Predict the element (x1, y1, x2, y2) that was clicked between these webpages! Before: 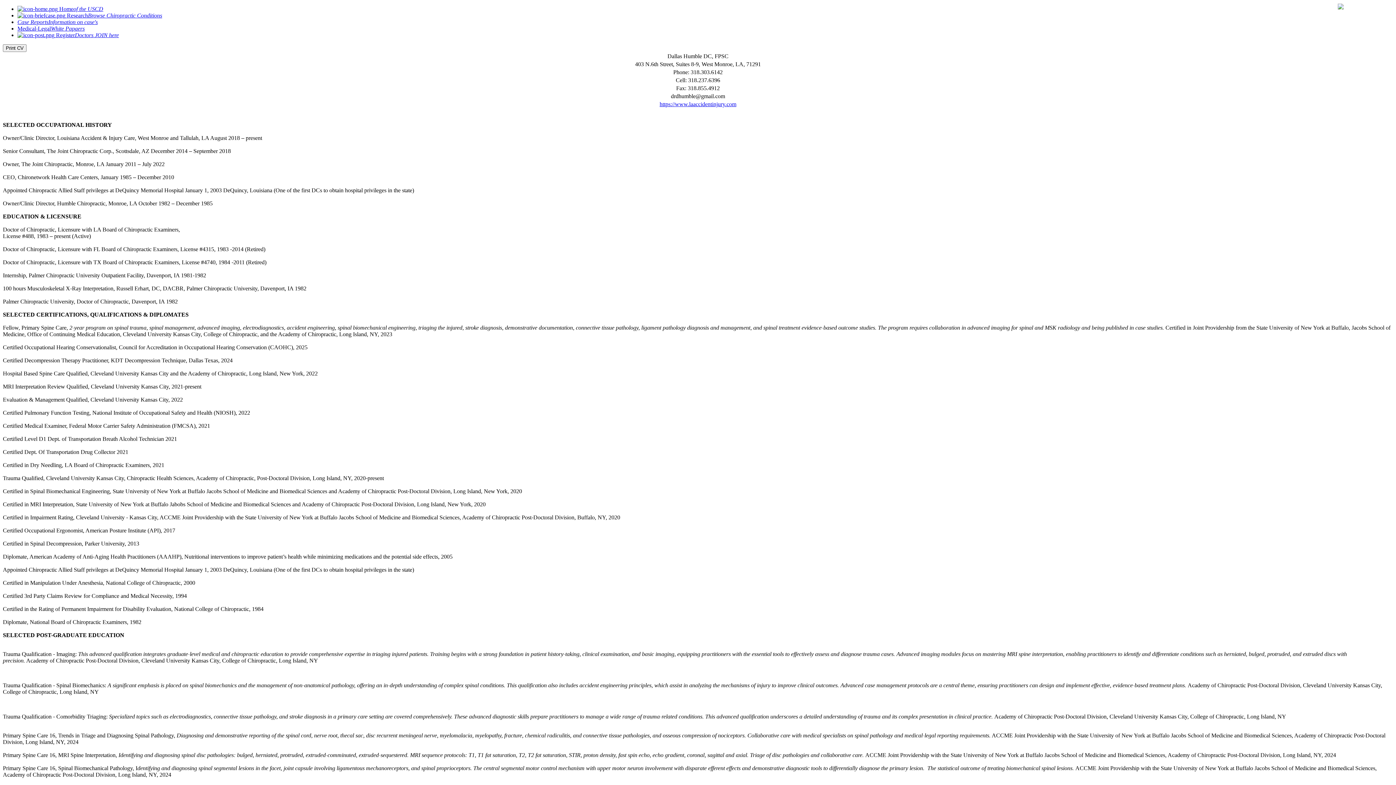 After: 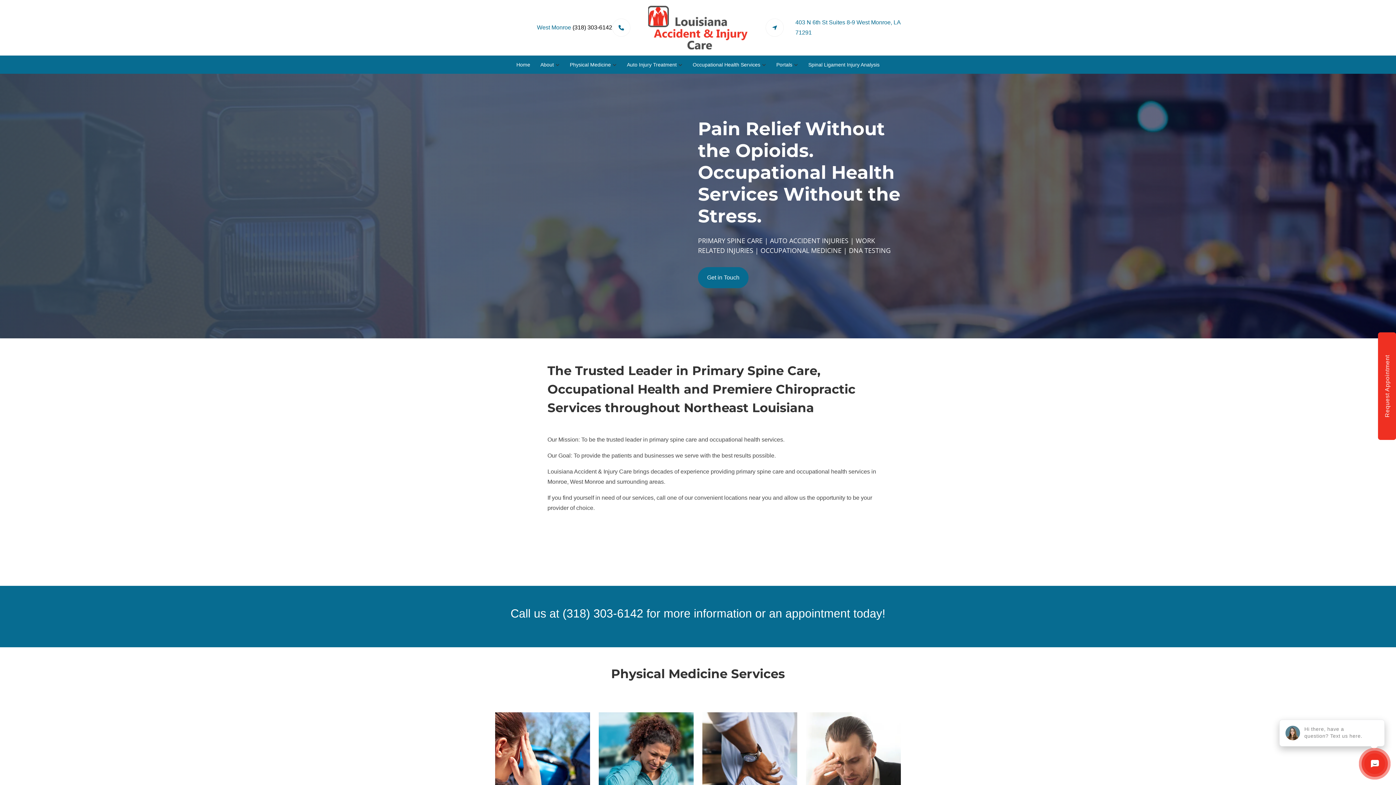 Action: label: https://www.laaccidentinjury.com bbox: (659, 101, 736, 107)